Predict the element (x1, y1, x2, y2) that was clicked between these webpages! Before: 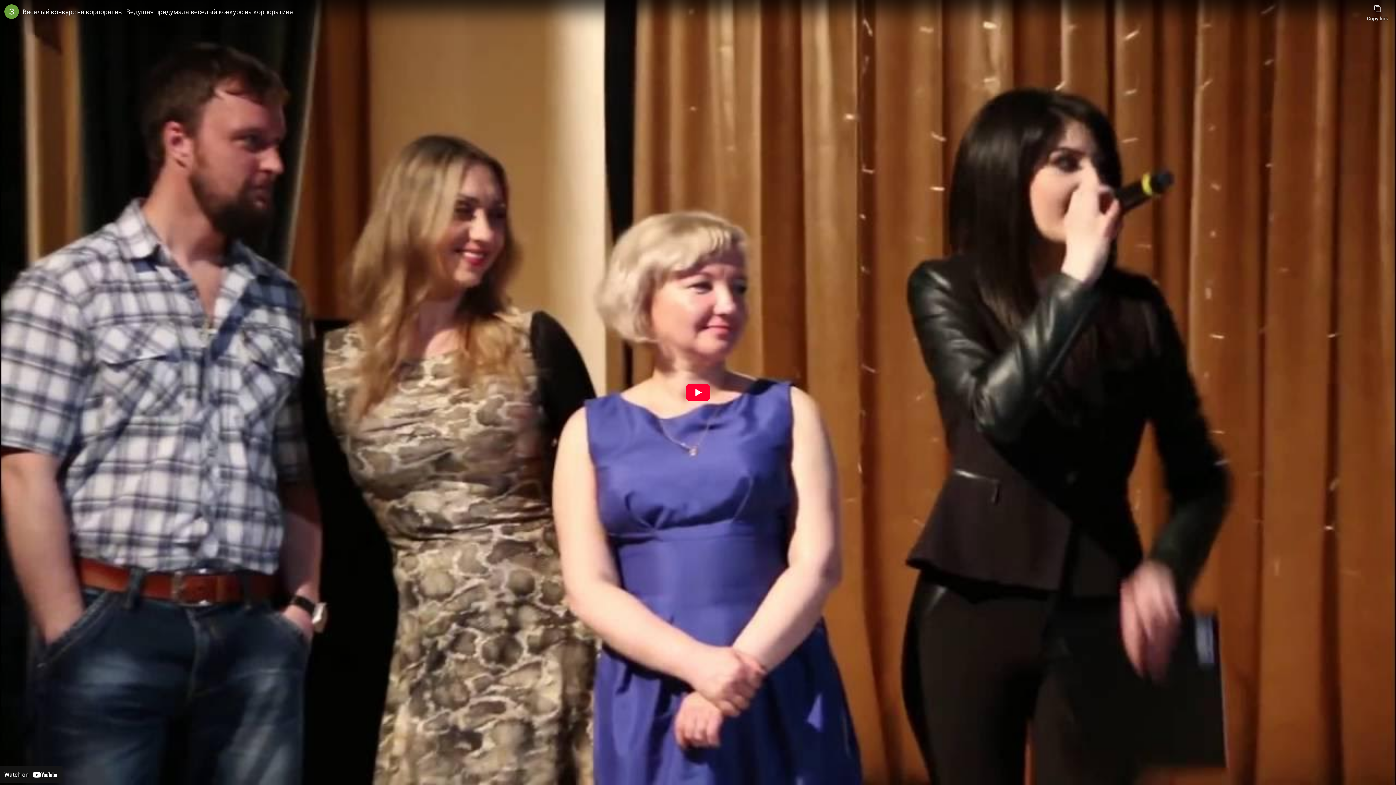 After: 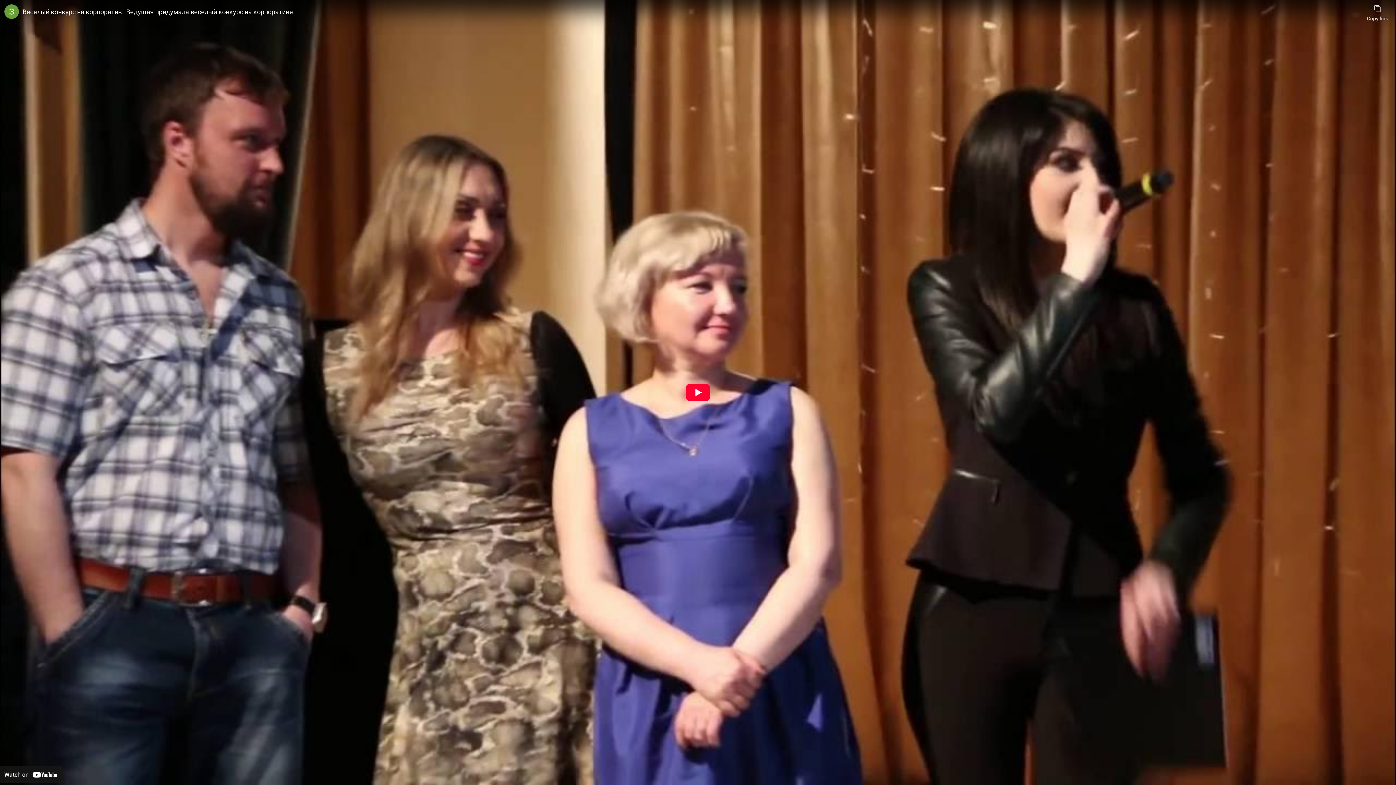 Action: label: Веселый конкурс на корпоратив ¦ Ведущая придумала веселый конкурс на корпоративе bbox: (22, 7, 1363, 16)